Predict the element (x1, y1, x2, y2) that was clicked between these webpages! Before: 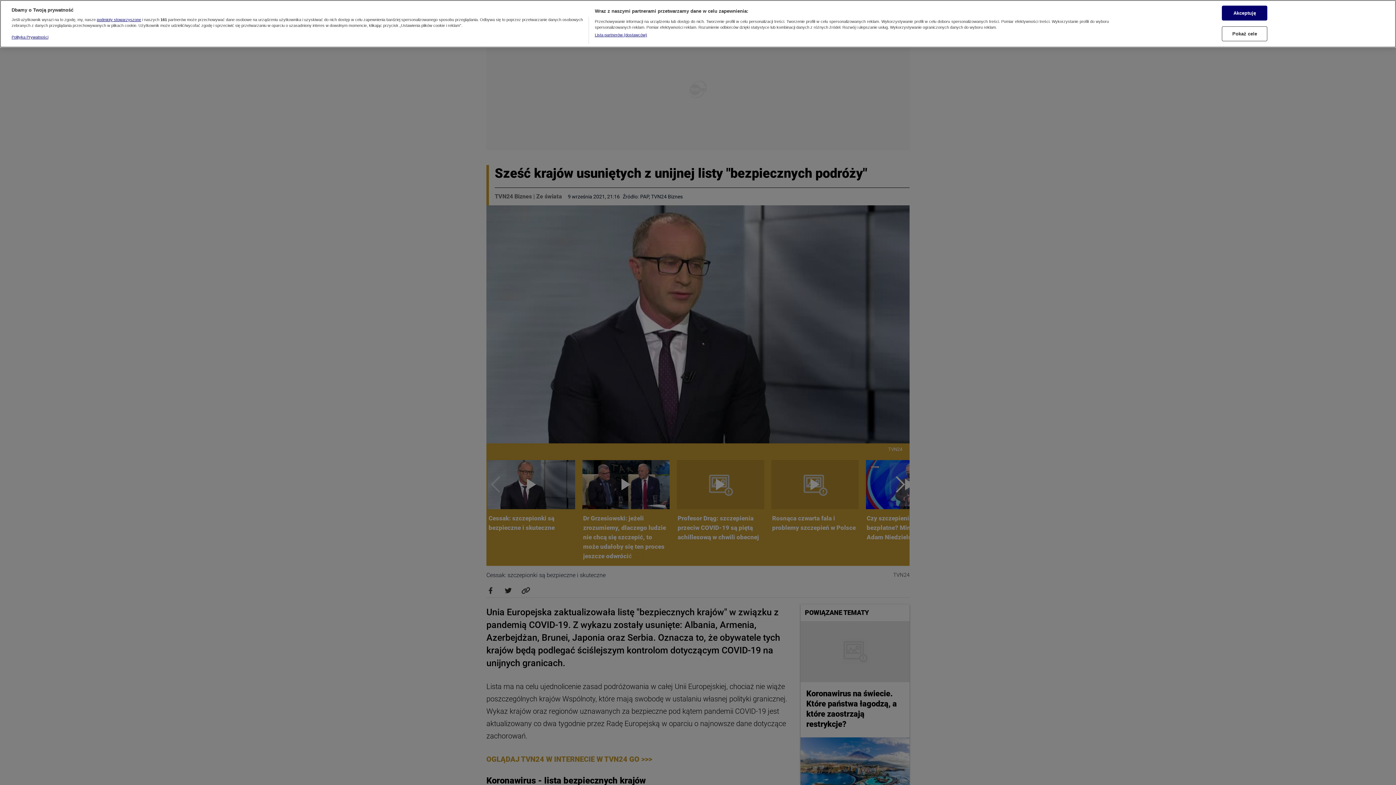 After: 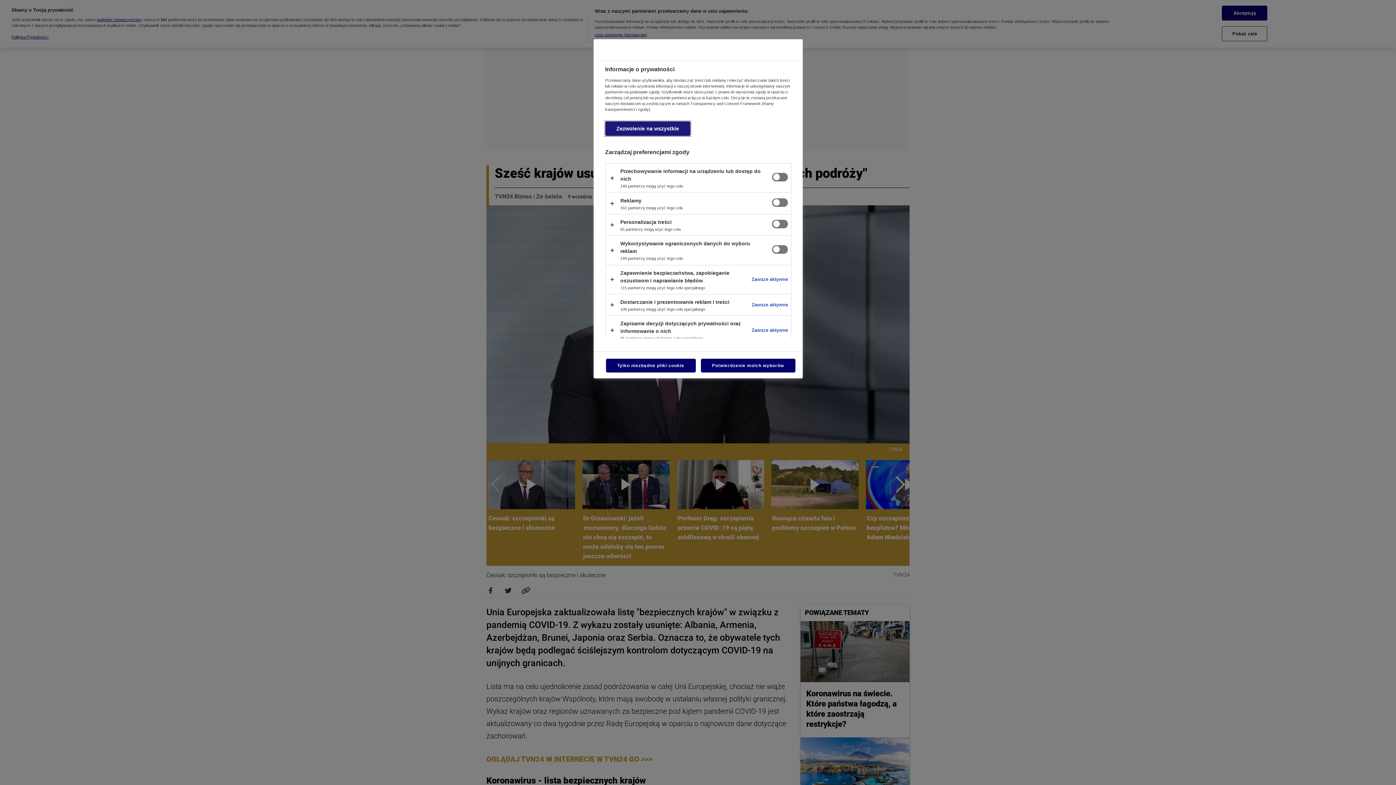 Action: bbox: (1222, 8, 1267, 23) label: Pokaż cele